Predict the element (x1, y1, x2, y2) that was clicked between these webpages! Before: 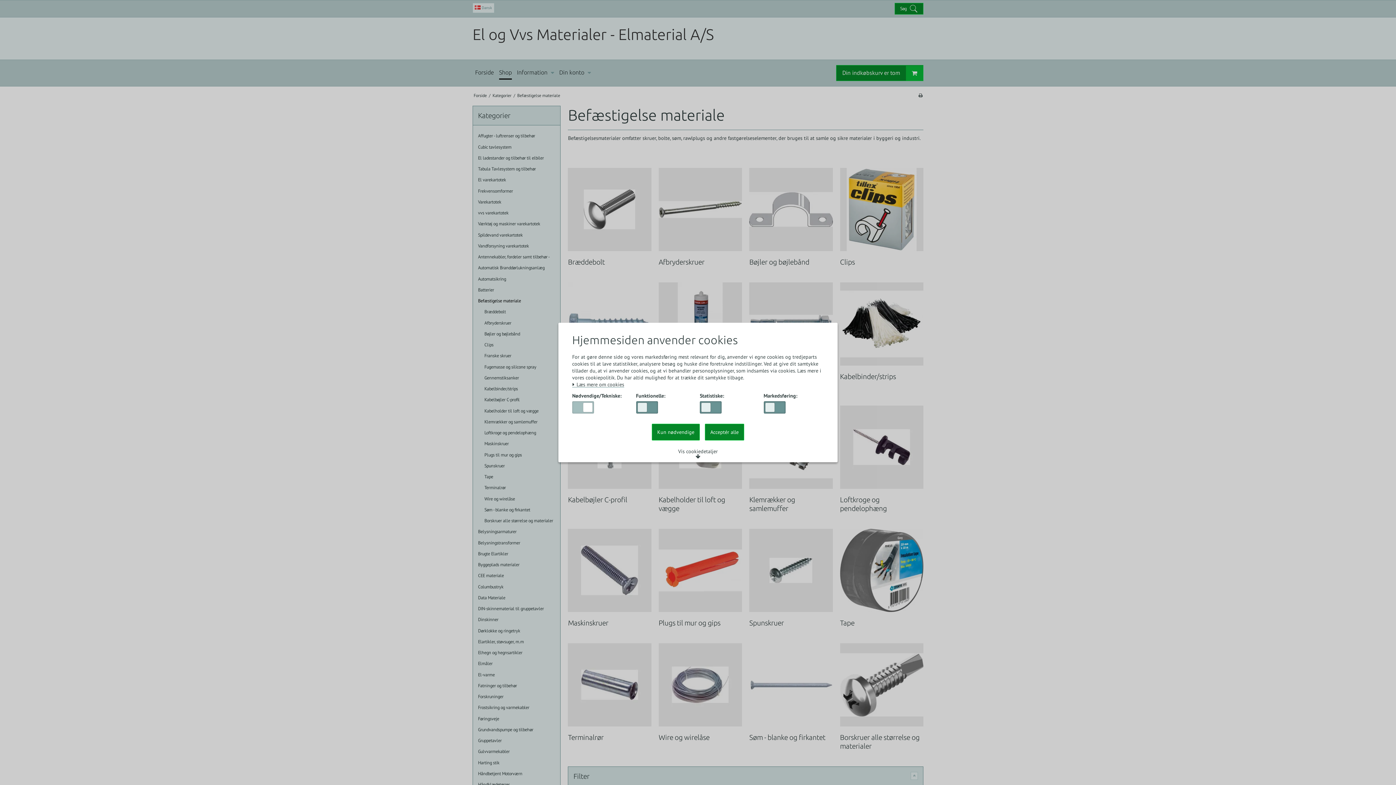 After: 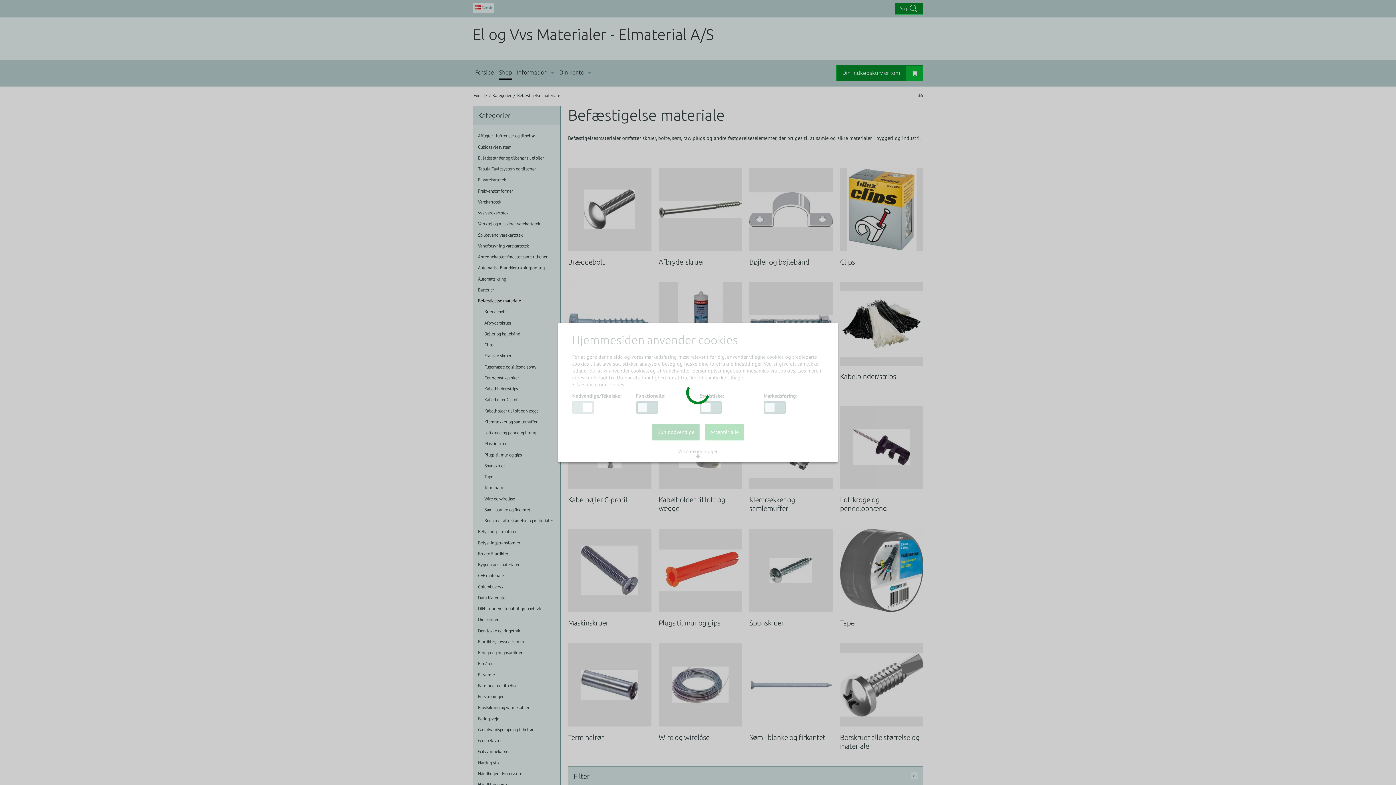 Action: label: Acceptér alle bbox: (705, 424, 744, 440)